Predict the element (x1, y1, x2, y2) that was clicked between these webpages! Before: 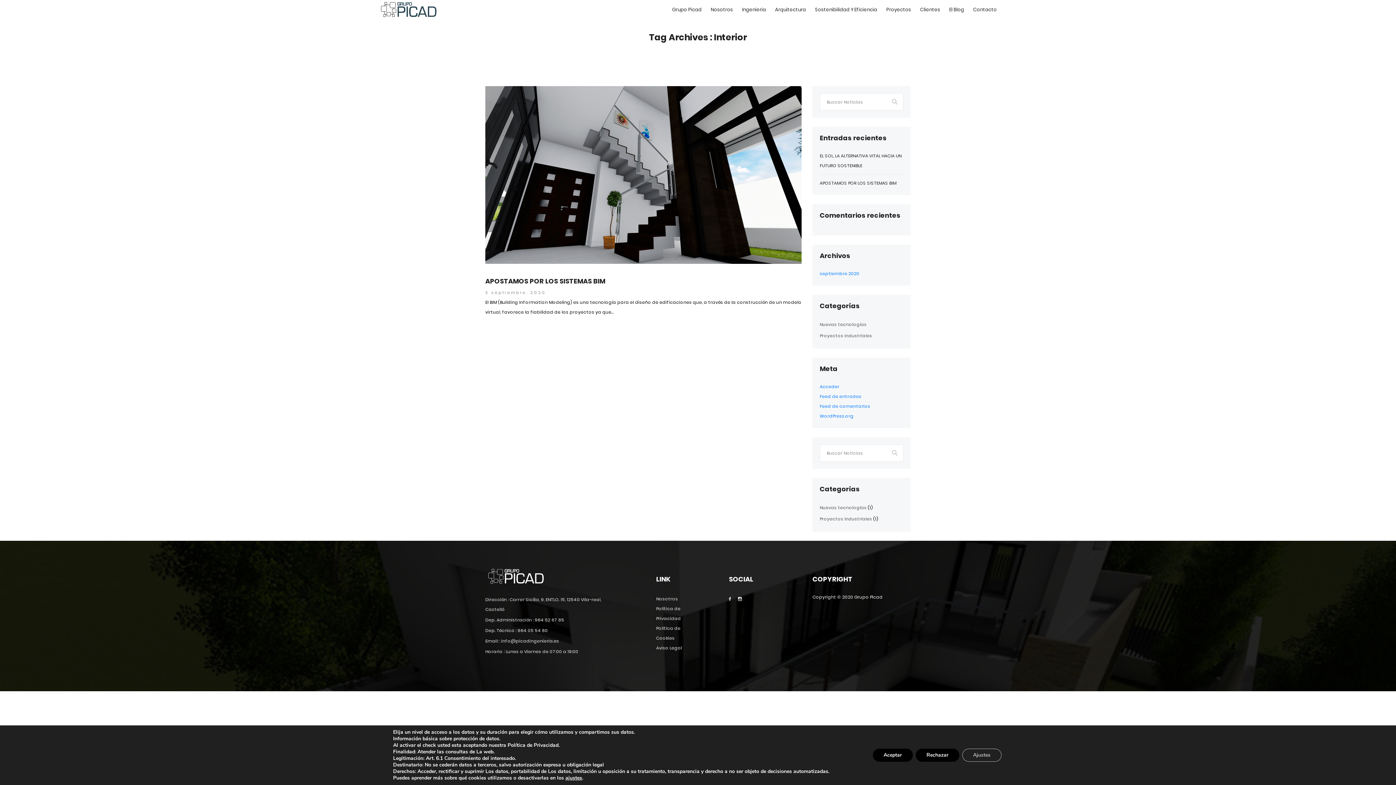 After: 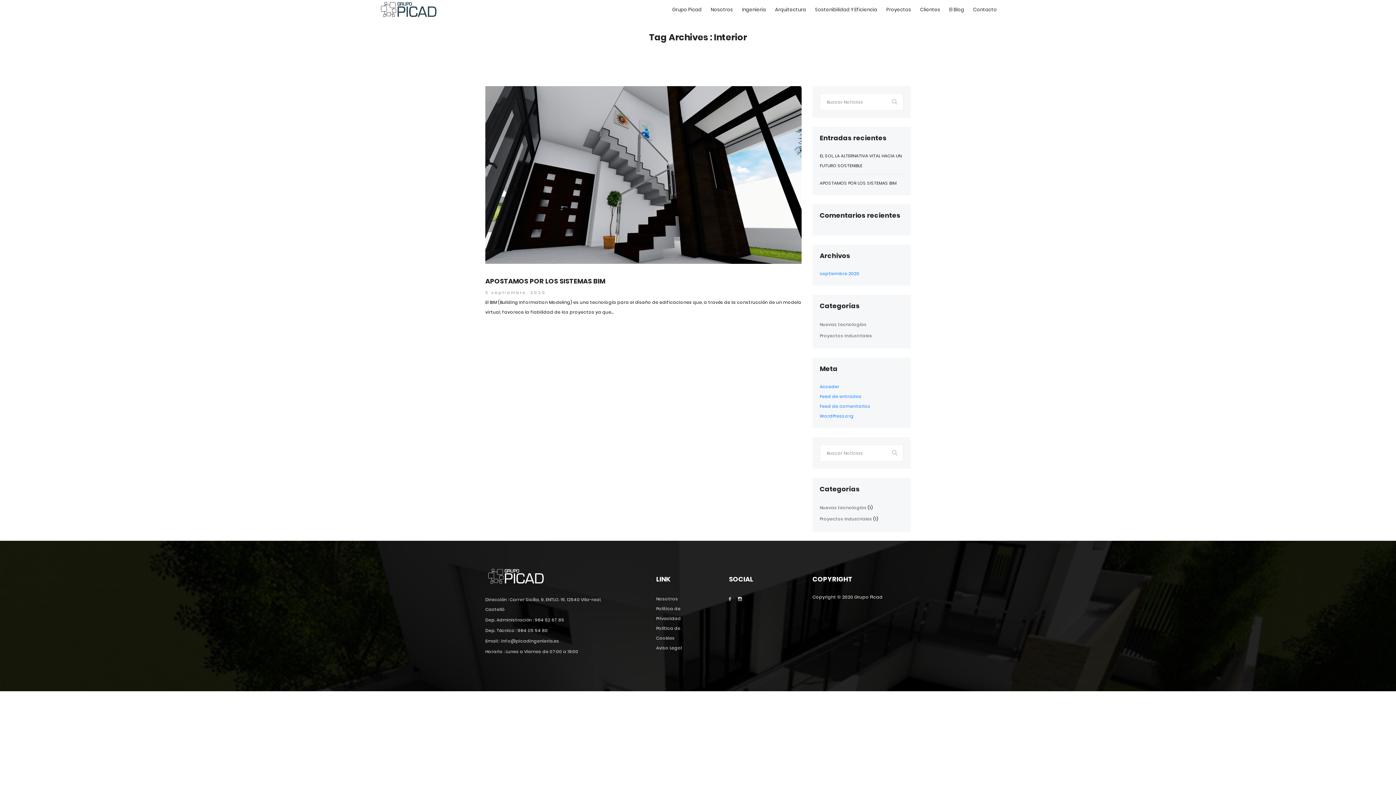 Action: label: Rechazar bbox: (931, 749, 976, 762)